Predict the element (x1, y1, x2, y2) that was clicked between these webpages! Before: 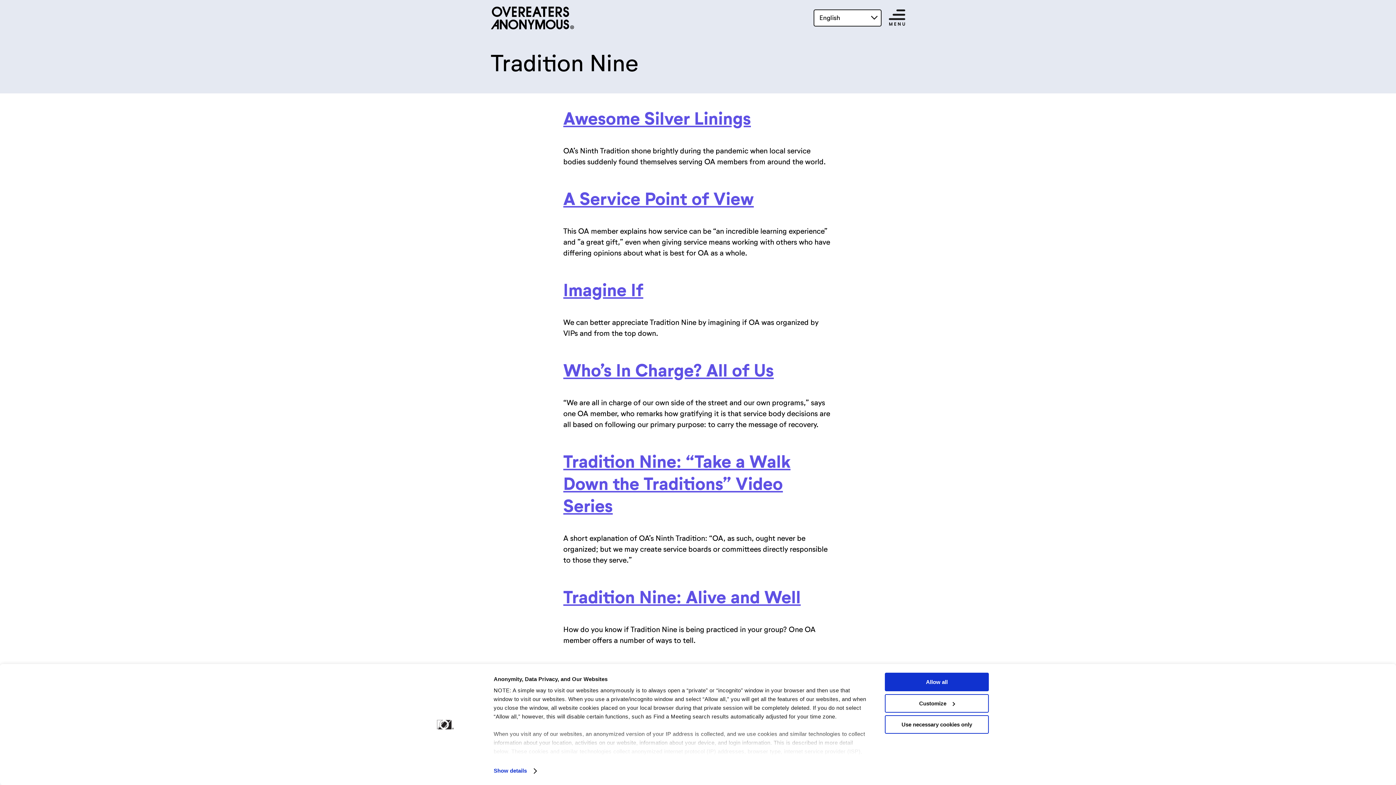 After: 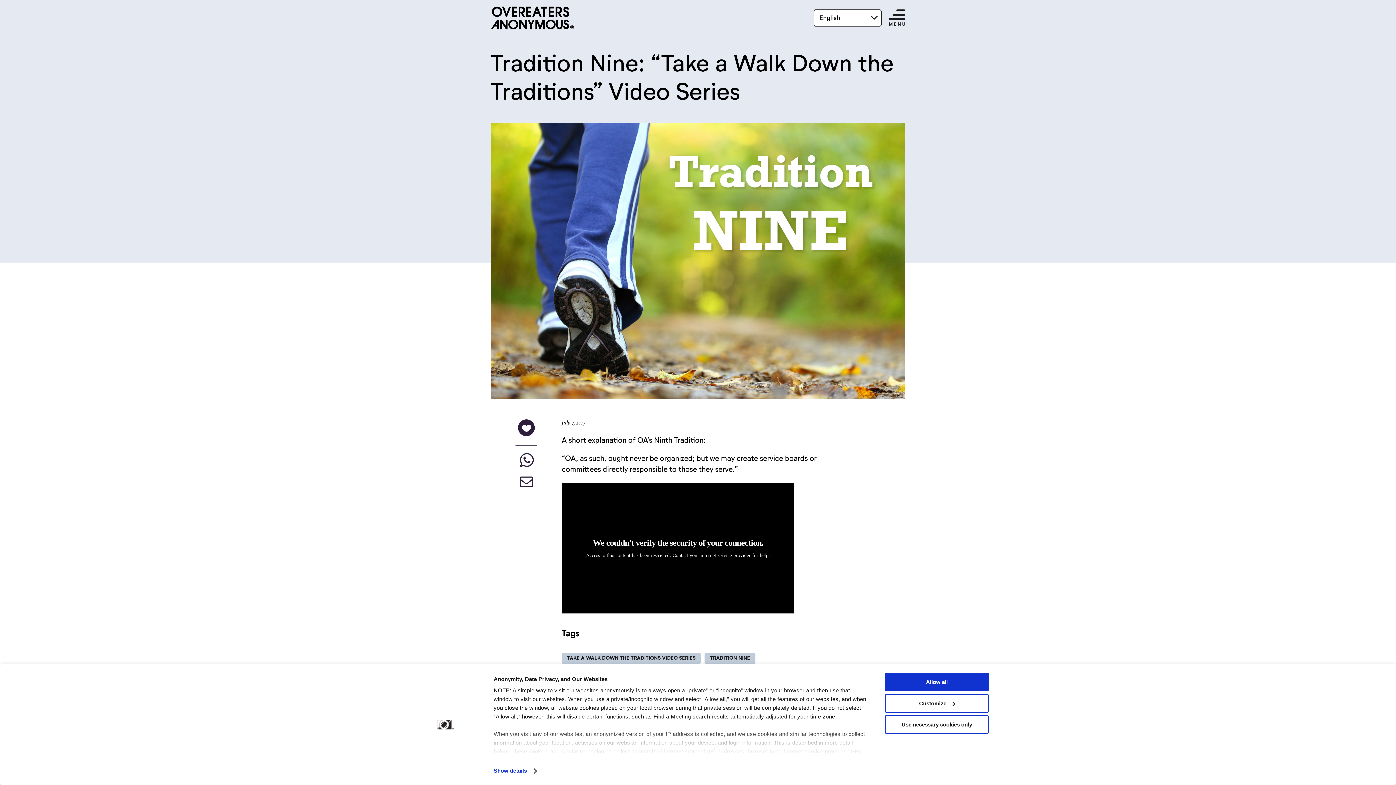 Action: label: Tradition Nine: “Take a Walk Down the Traditions” Video Series bbox: (563, 454, 790, 516)